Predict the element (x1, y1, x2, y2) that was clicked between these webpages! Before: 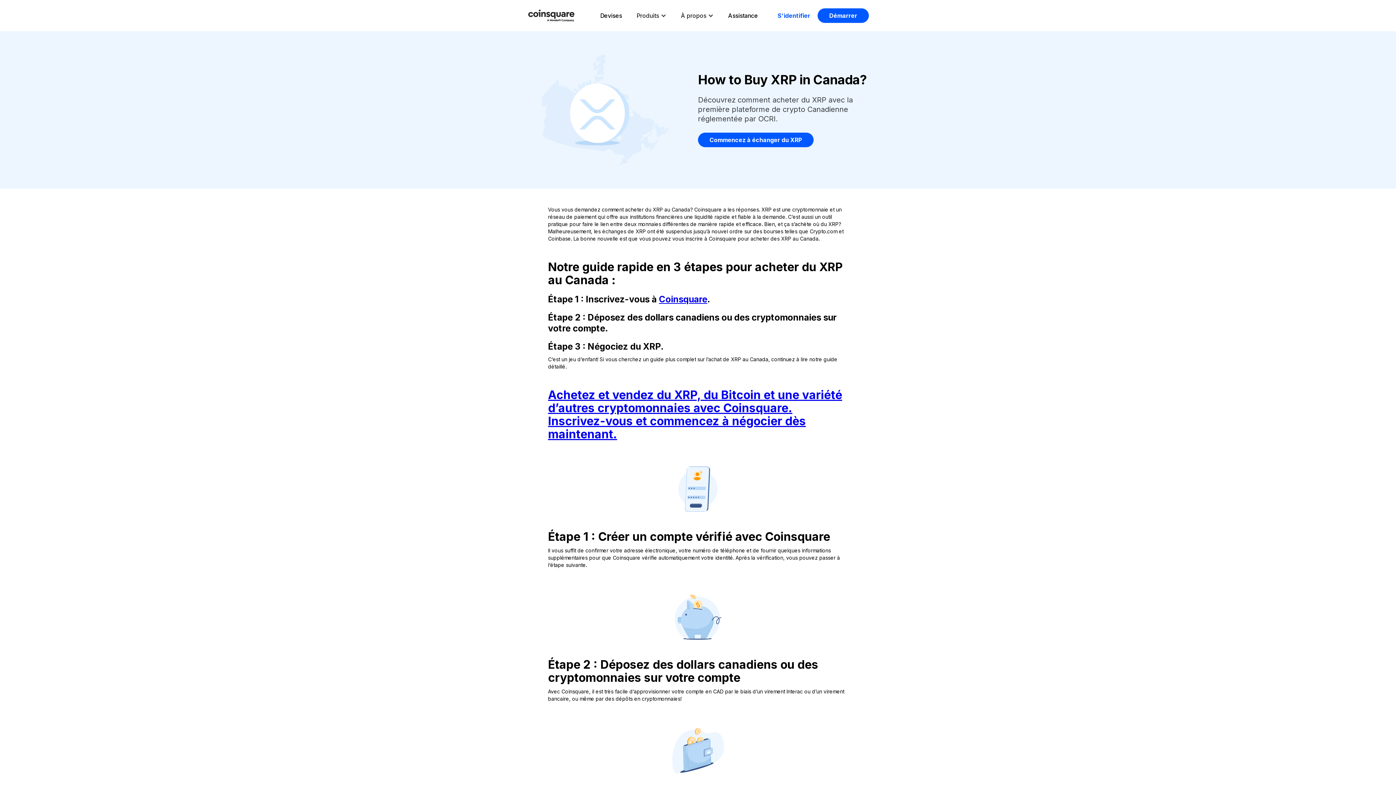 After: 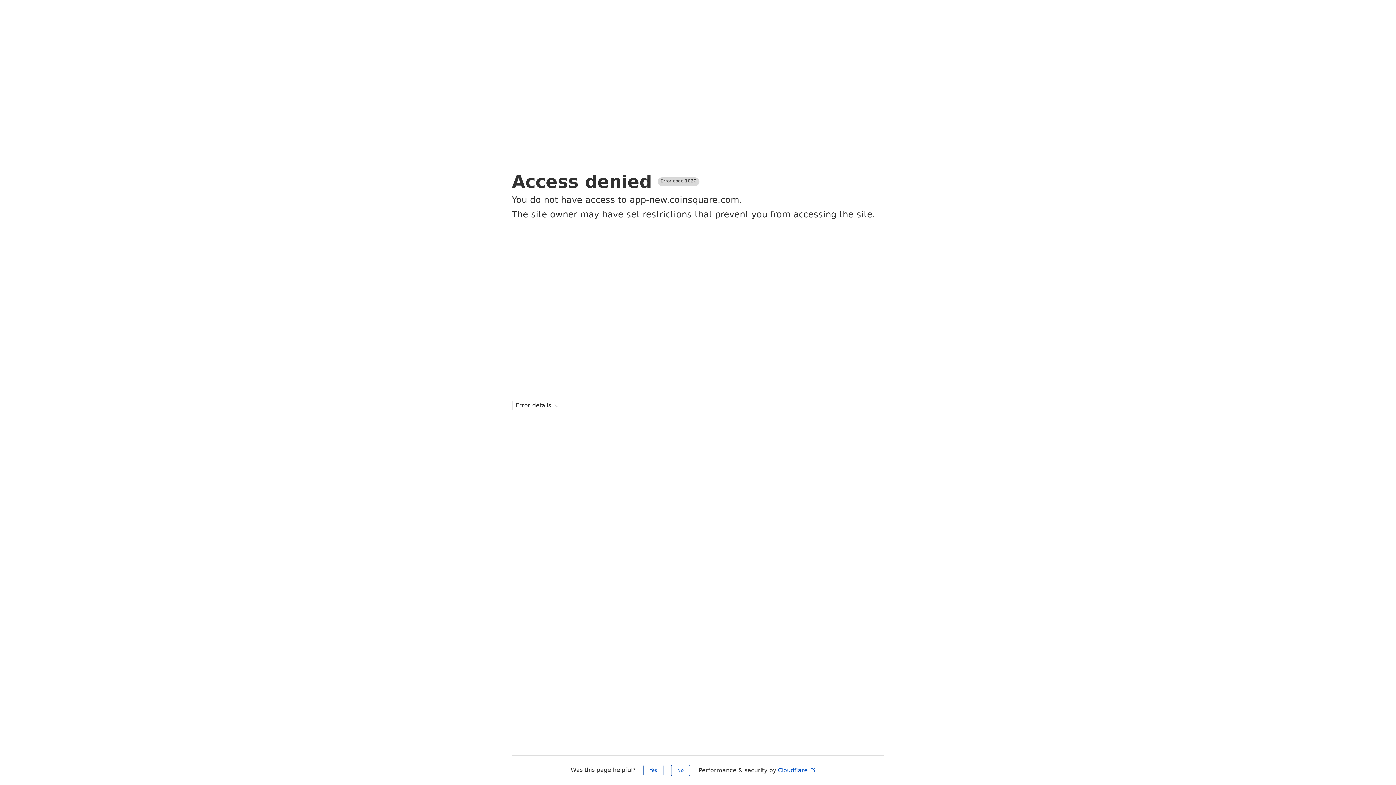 Action: label: S'identifier bbox: (777, 8, 817, 22)